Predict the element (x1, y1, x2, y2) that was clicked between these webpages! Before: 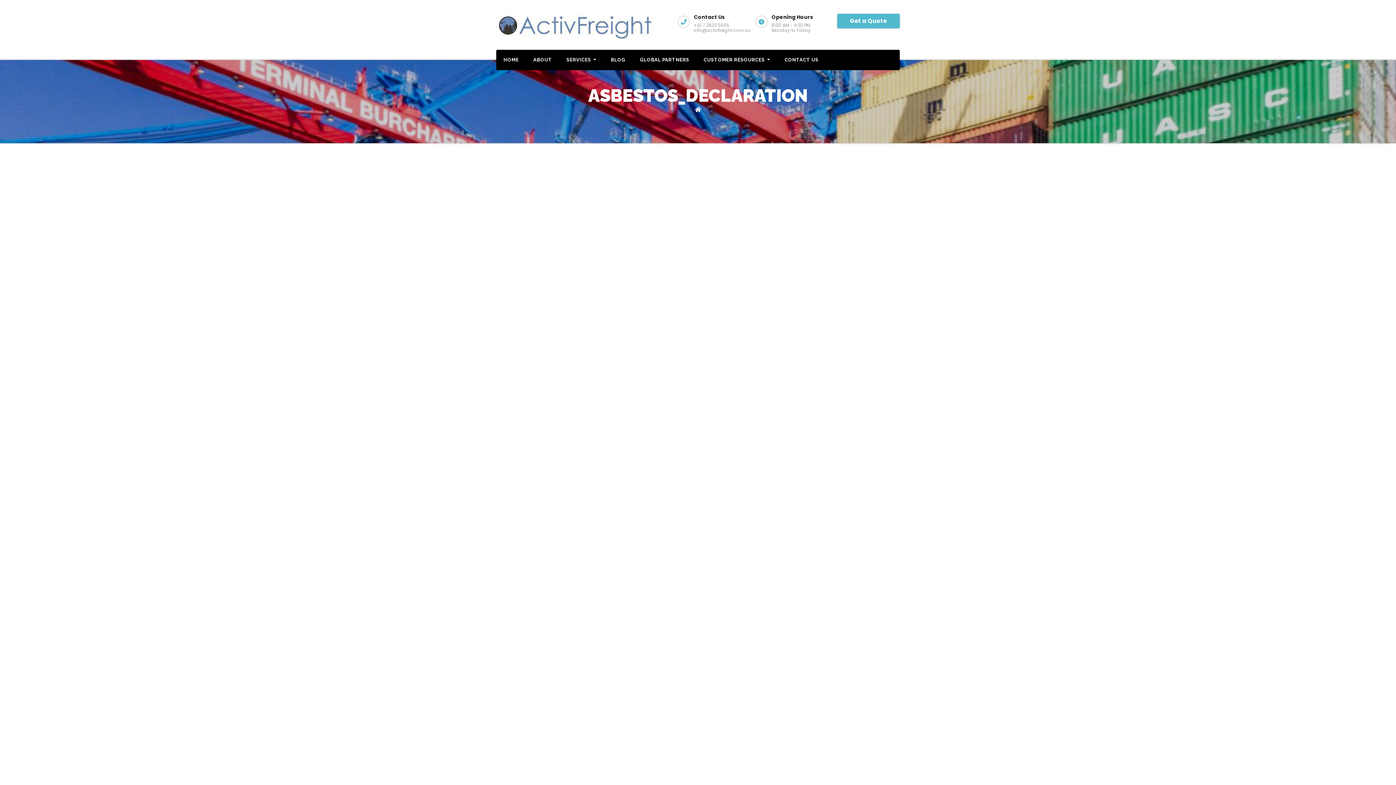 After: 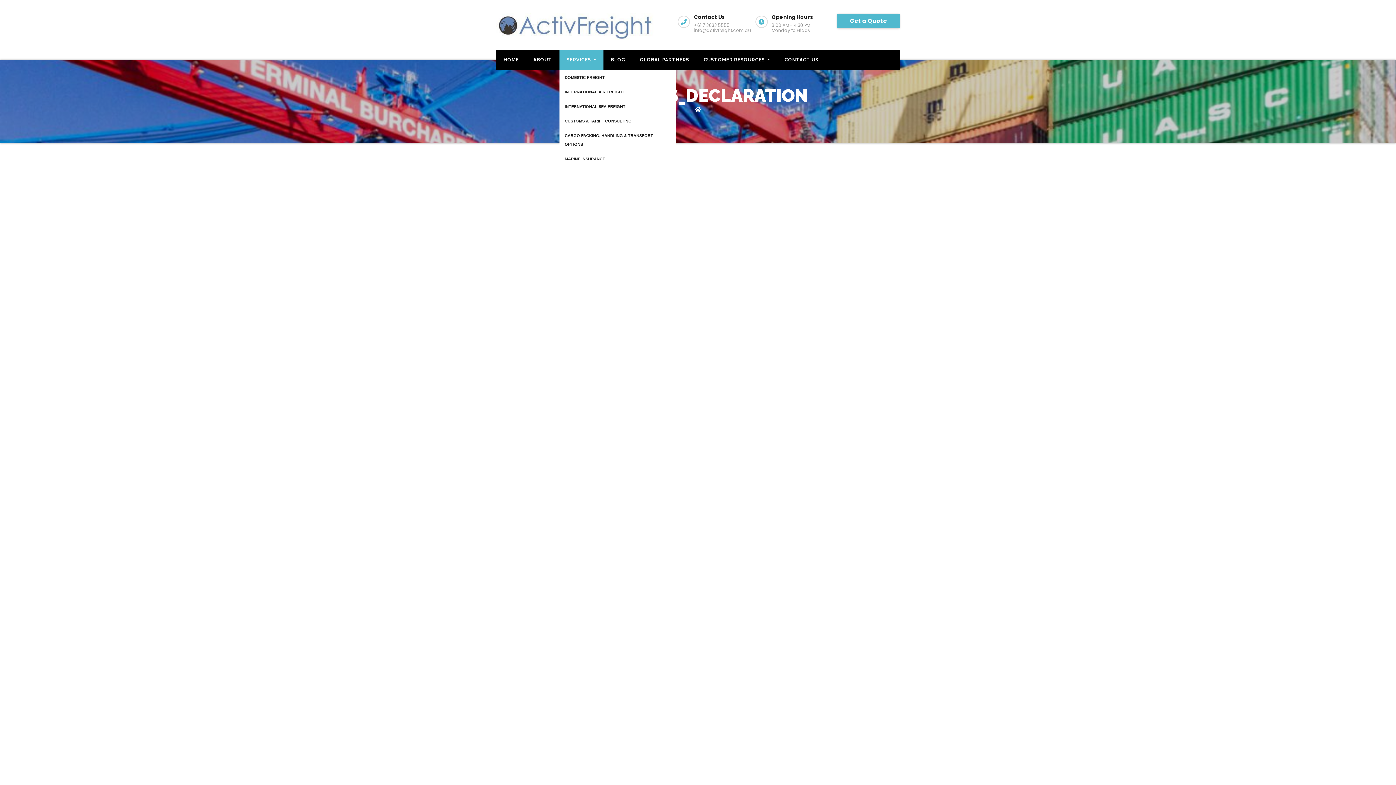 Action: label: SERVICES  bbox: (559, 49, 603, 70)